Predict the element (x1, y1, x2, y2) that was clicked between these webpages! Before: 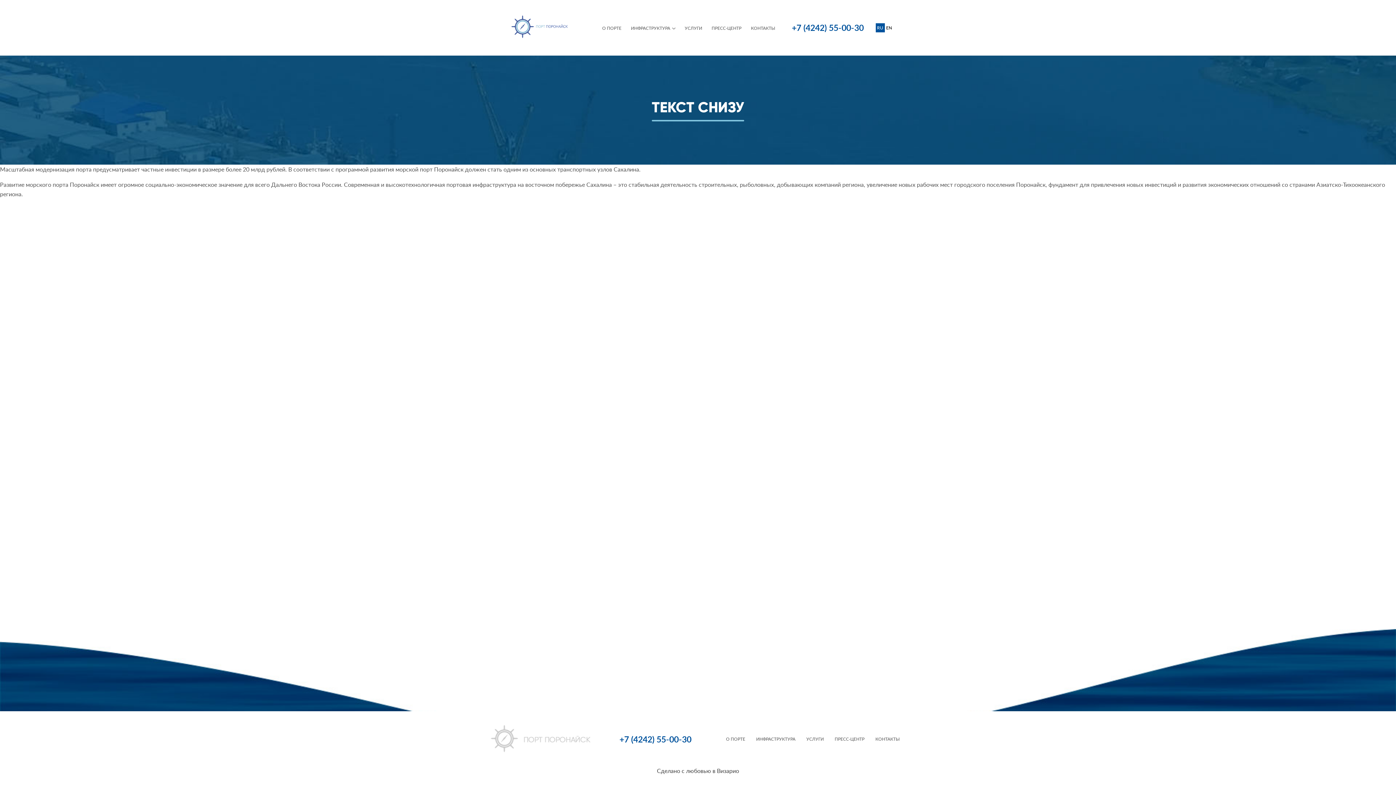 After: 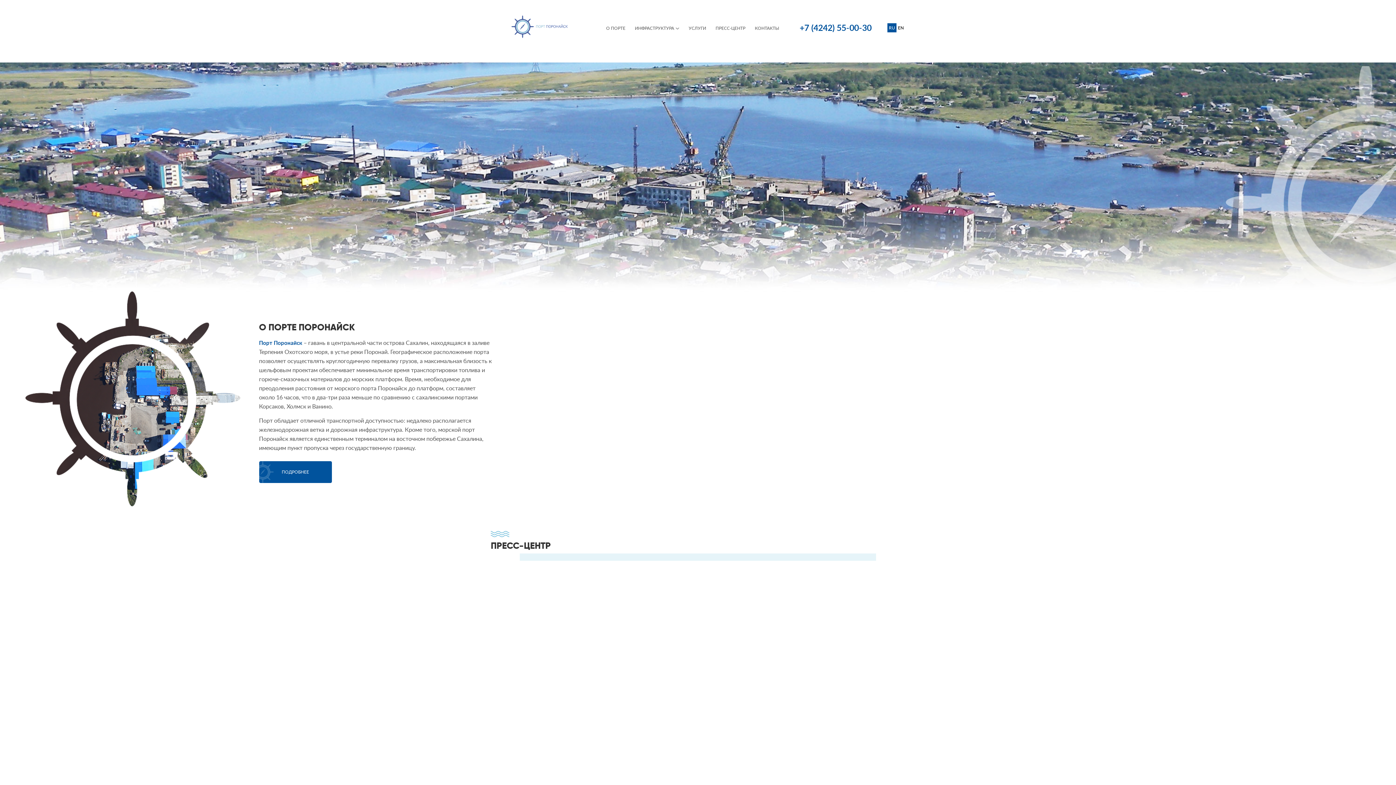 Action: bbox: (490, 0, 585, 55)